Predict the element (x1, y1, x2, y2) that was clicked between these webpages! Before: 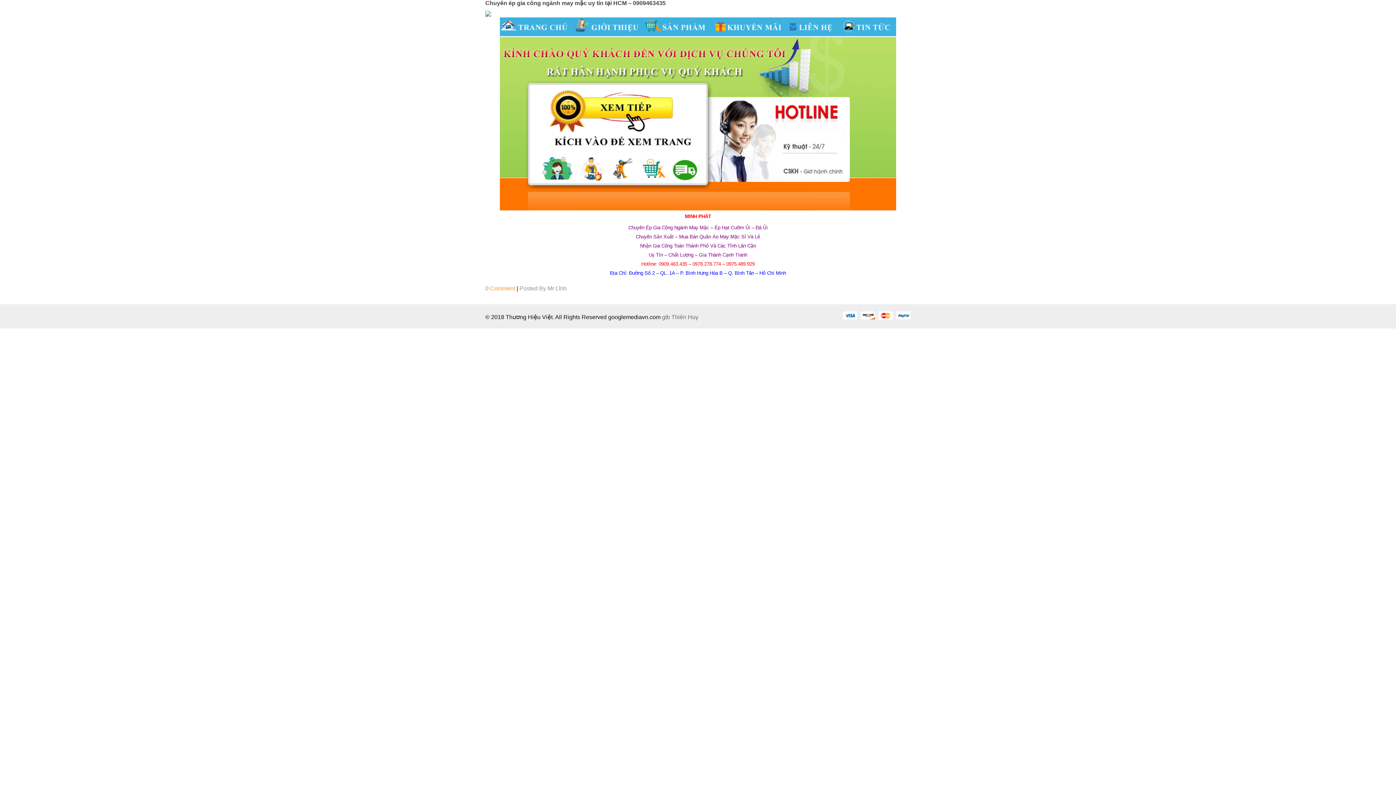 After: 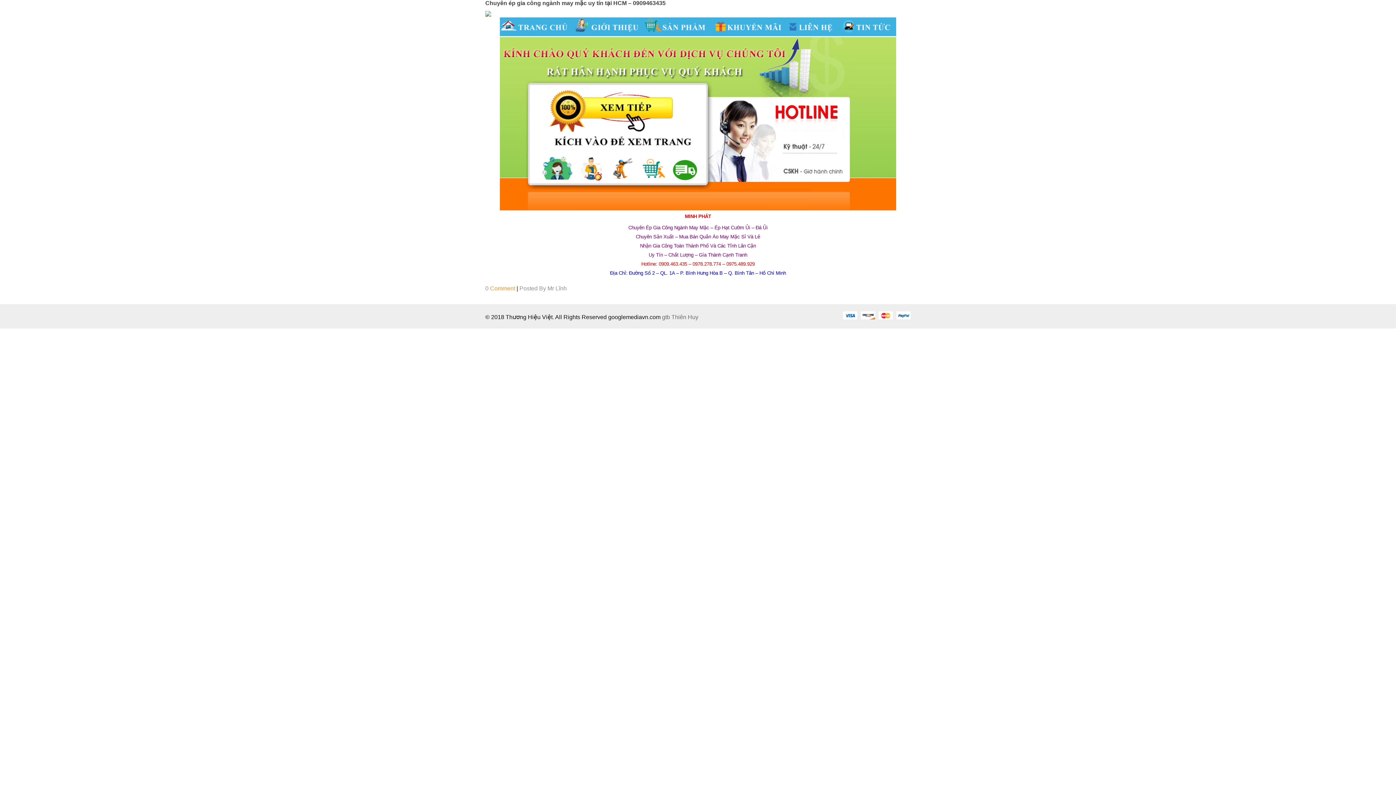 Action: bbox: (860, 310, 875, 319)